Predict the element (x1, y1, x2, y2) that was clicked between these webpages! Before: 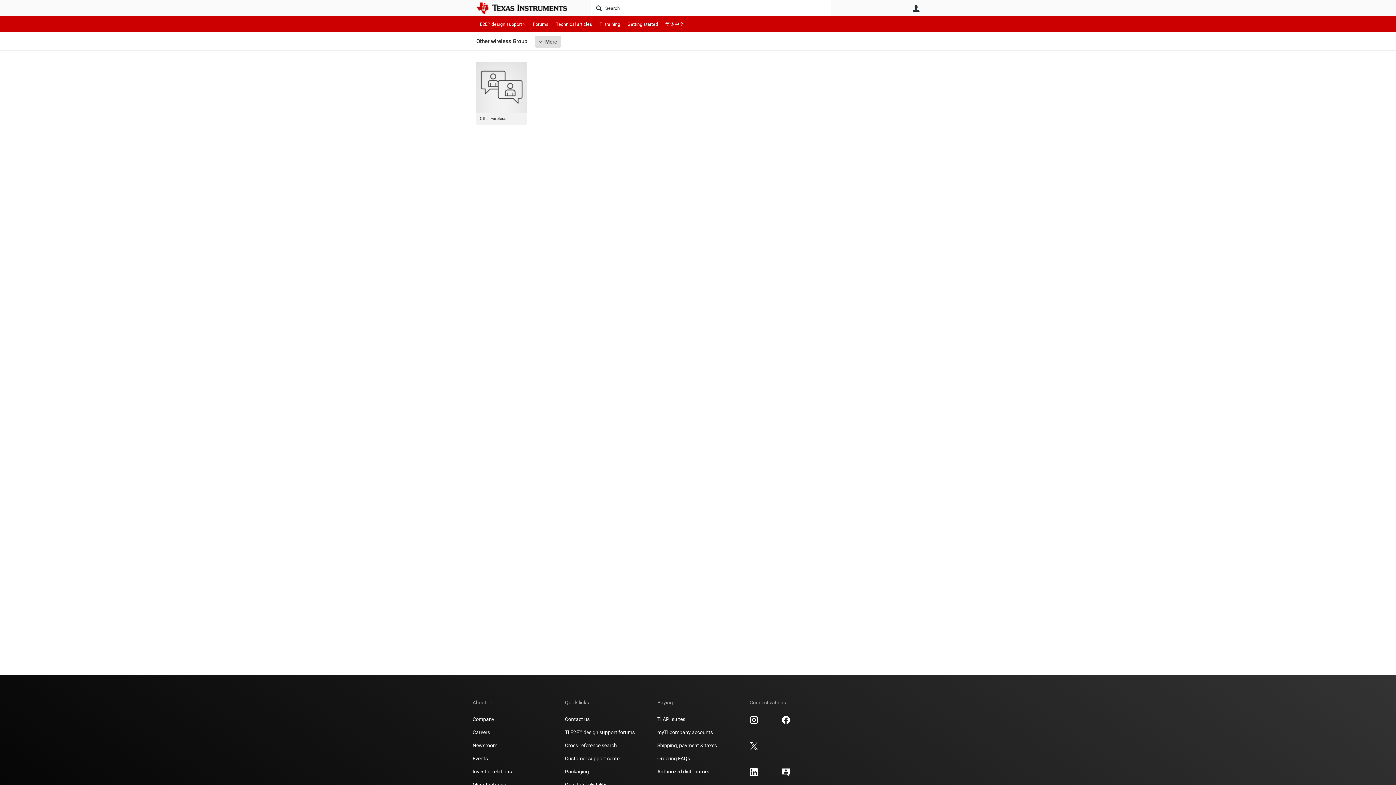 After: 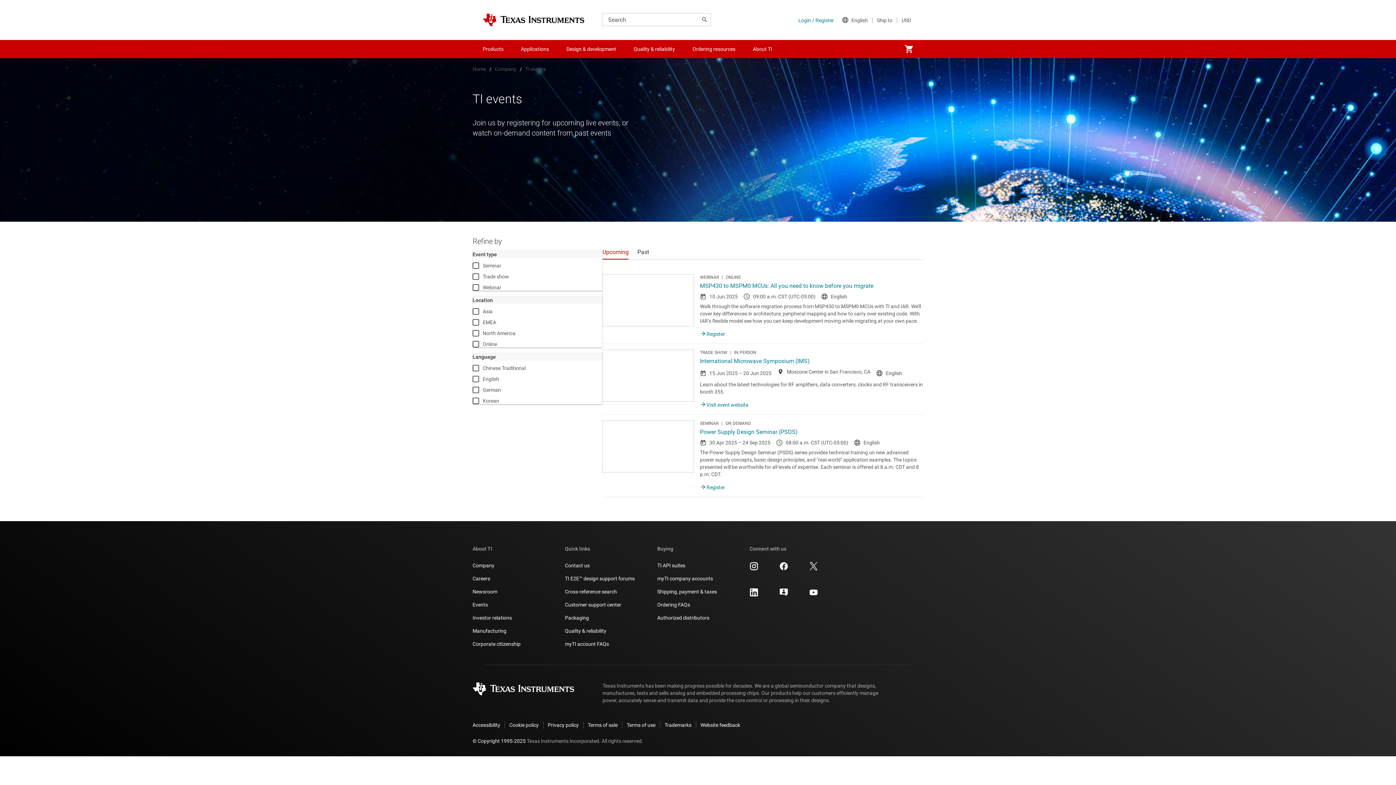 Action: label: Events bbox: (472, 755, 488, 762)